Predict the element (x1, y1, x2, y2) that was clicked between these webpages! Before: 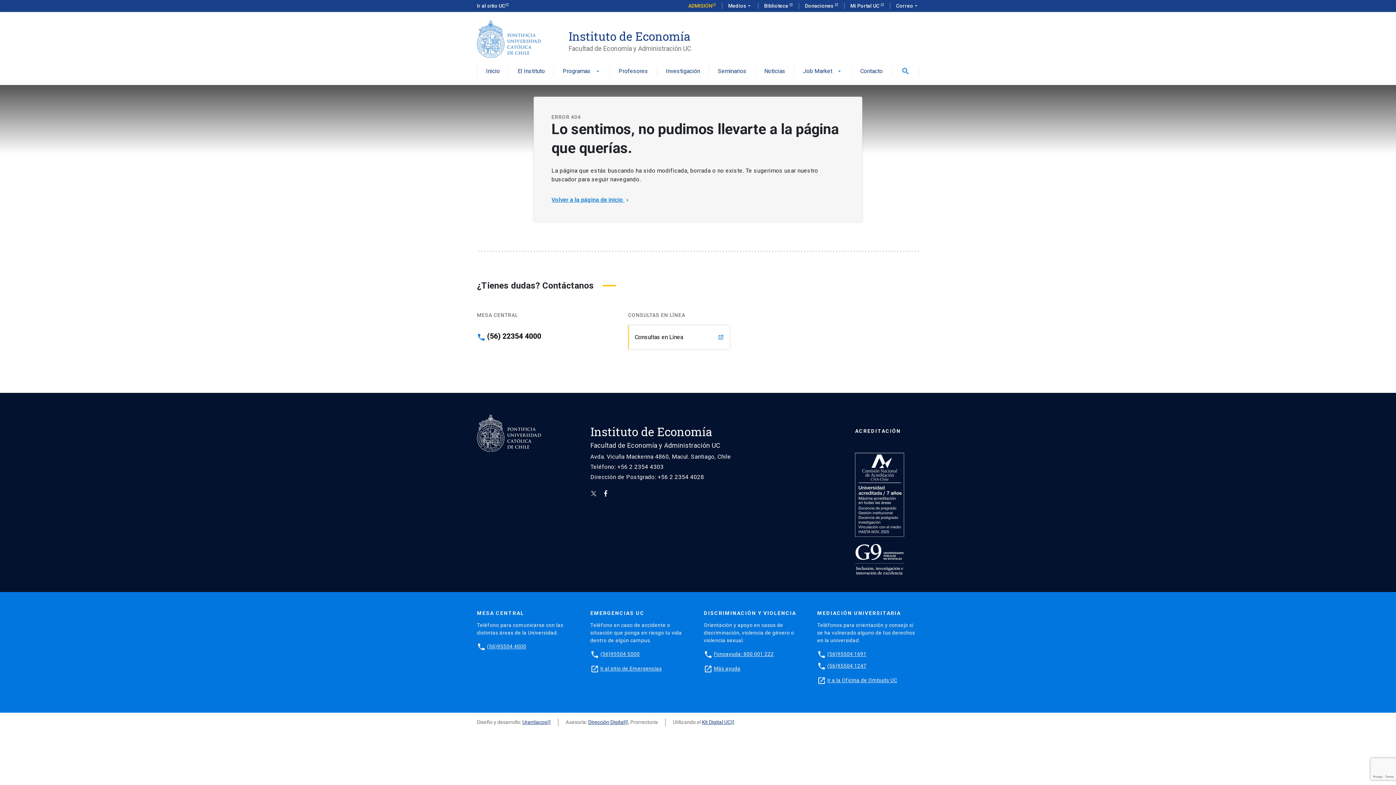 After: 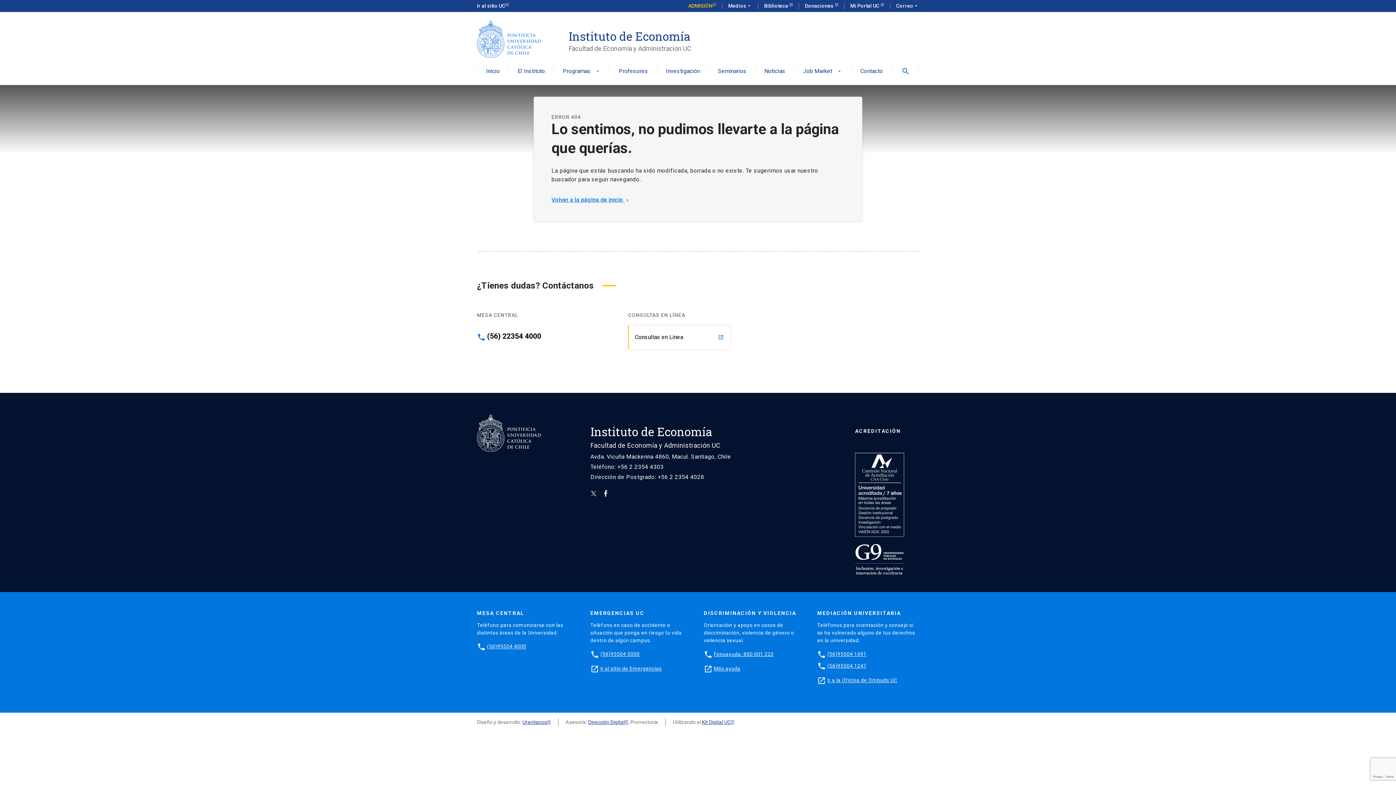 Action: label: Fonoayuda: 800 001 222 bbox: (714, 651, 774, 657)